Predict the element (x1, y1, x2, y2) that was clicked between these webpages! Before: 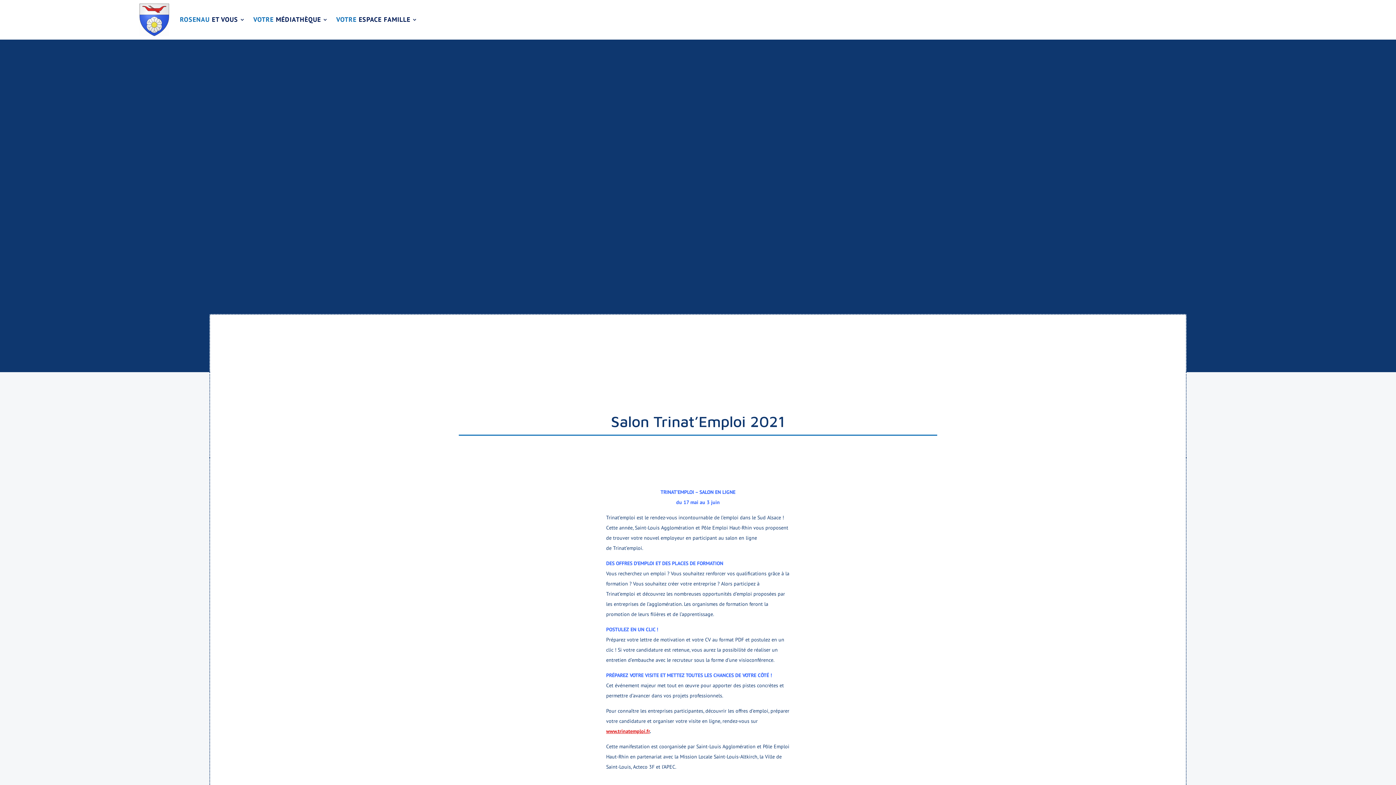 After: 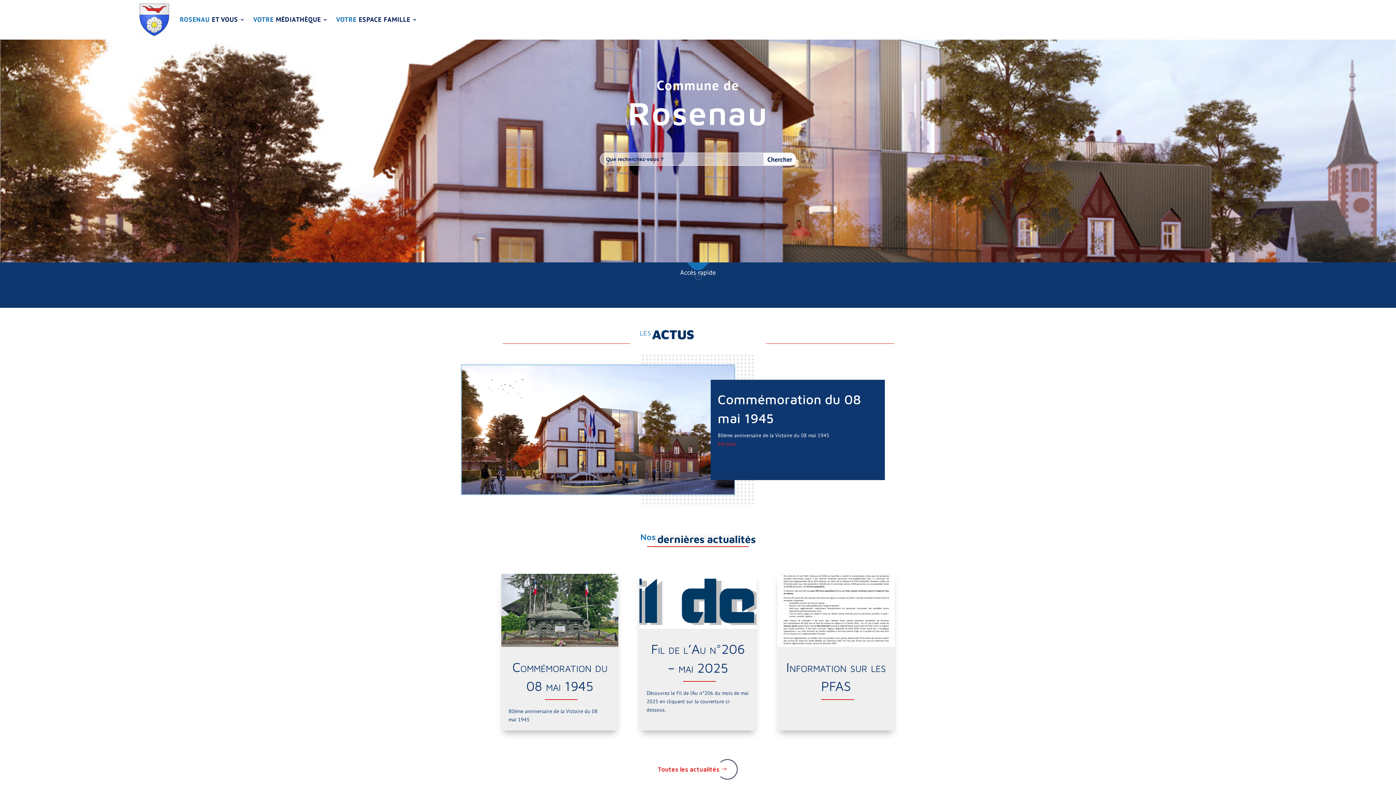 Action: bbox: (139, 3, 169, 35)